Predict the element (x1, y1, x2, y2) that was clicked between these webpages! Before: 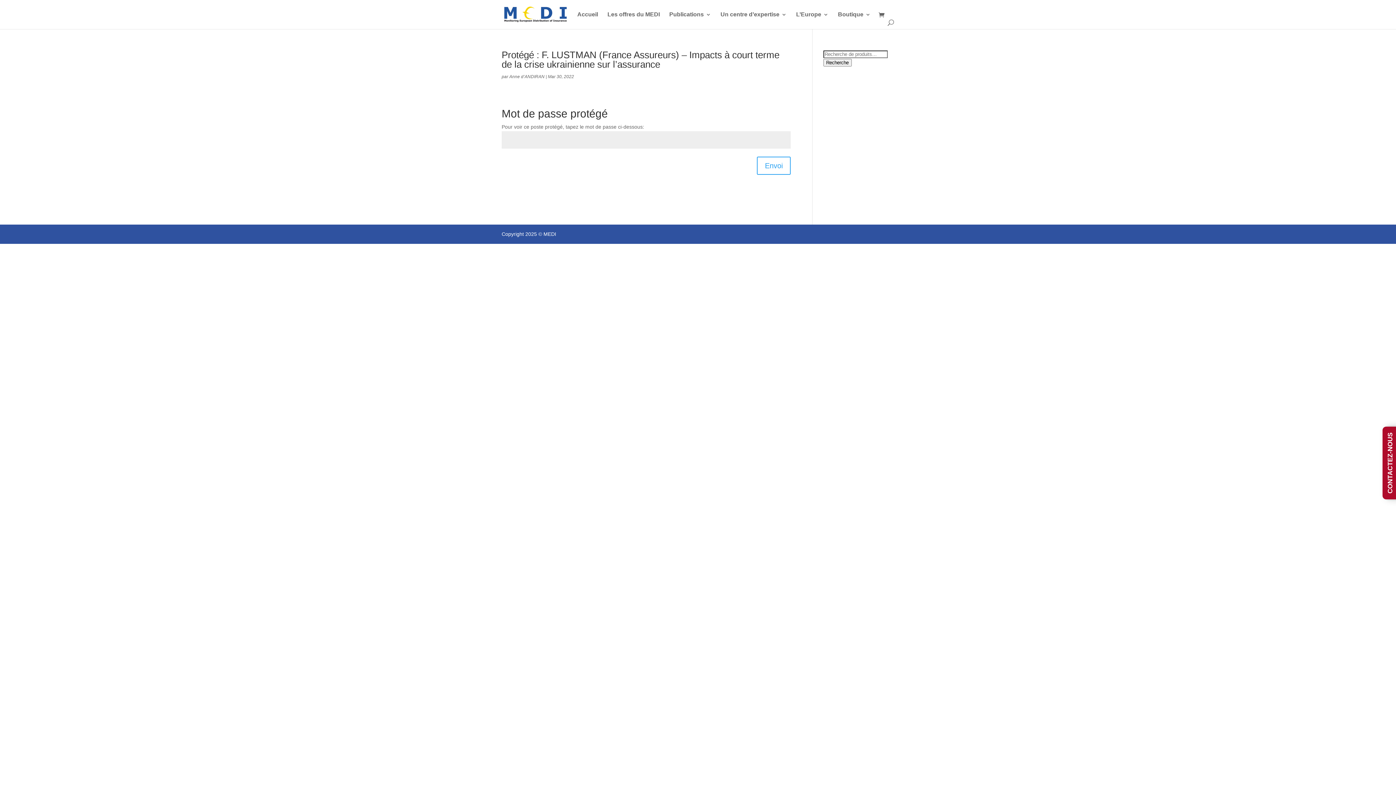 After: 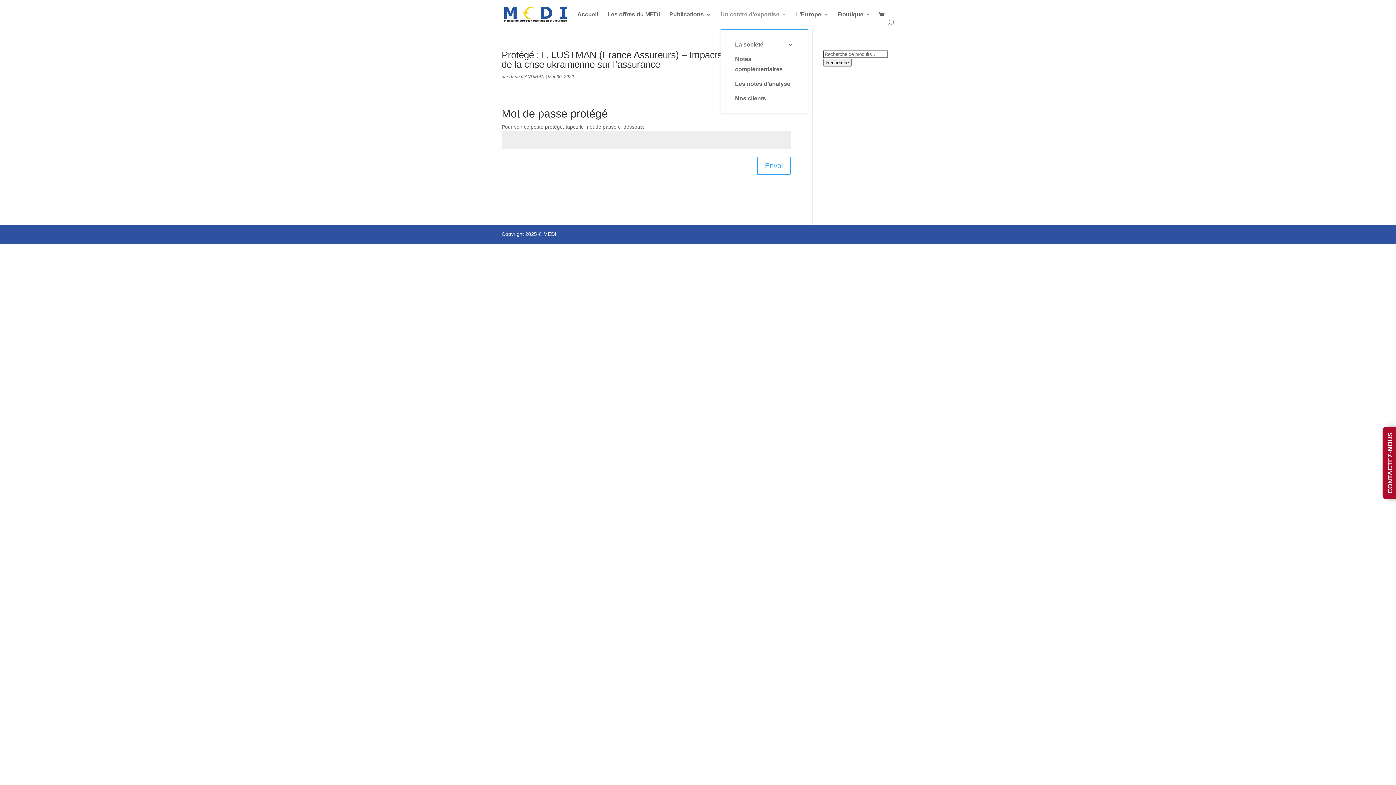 Action: bbox: (720, 12, 786, 29) label: Un centre d’expertise